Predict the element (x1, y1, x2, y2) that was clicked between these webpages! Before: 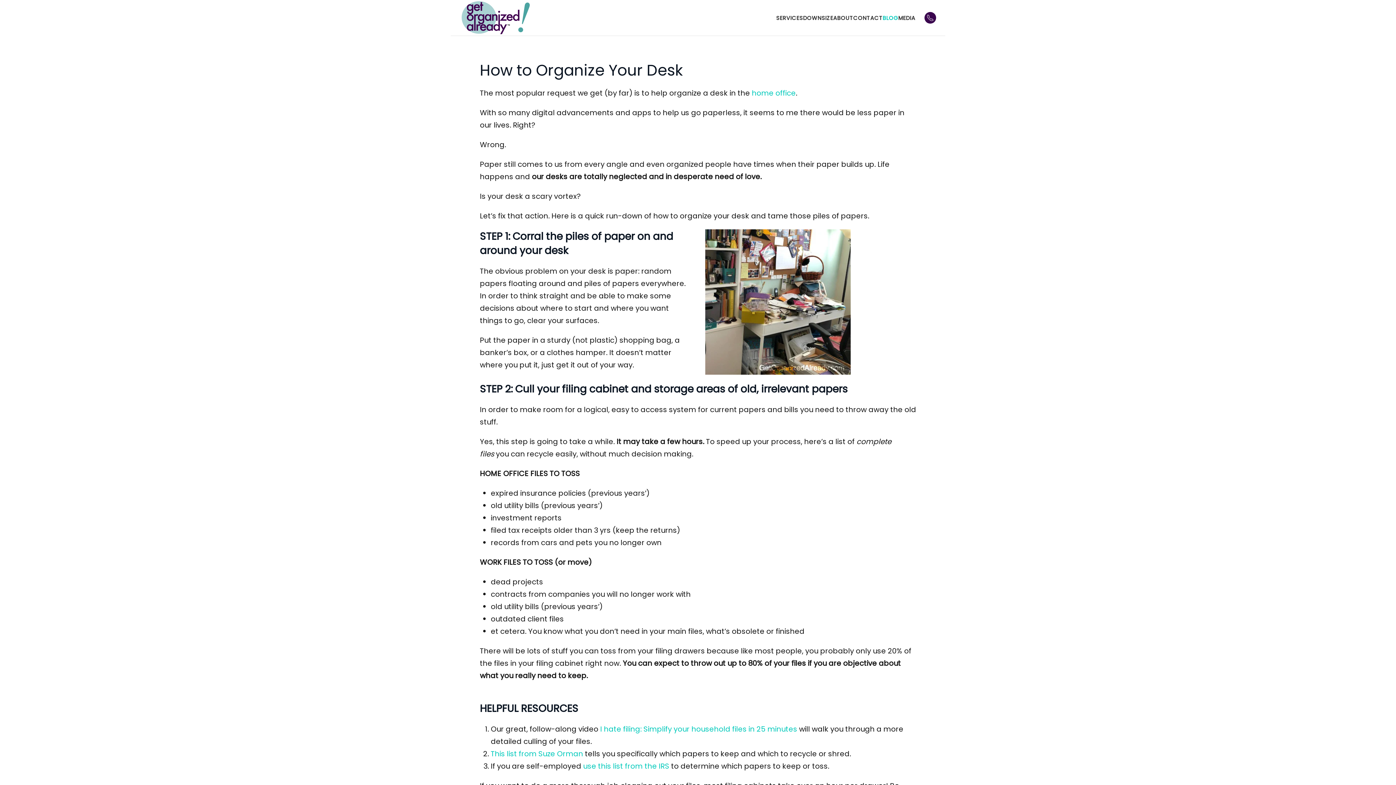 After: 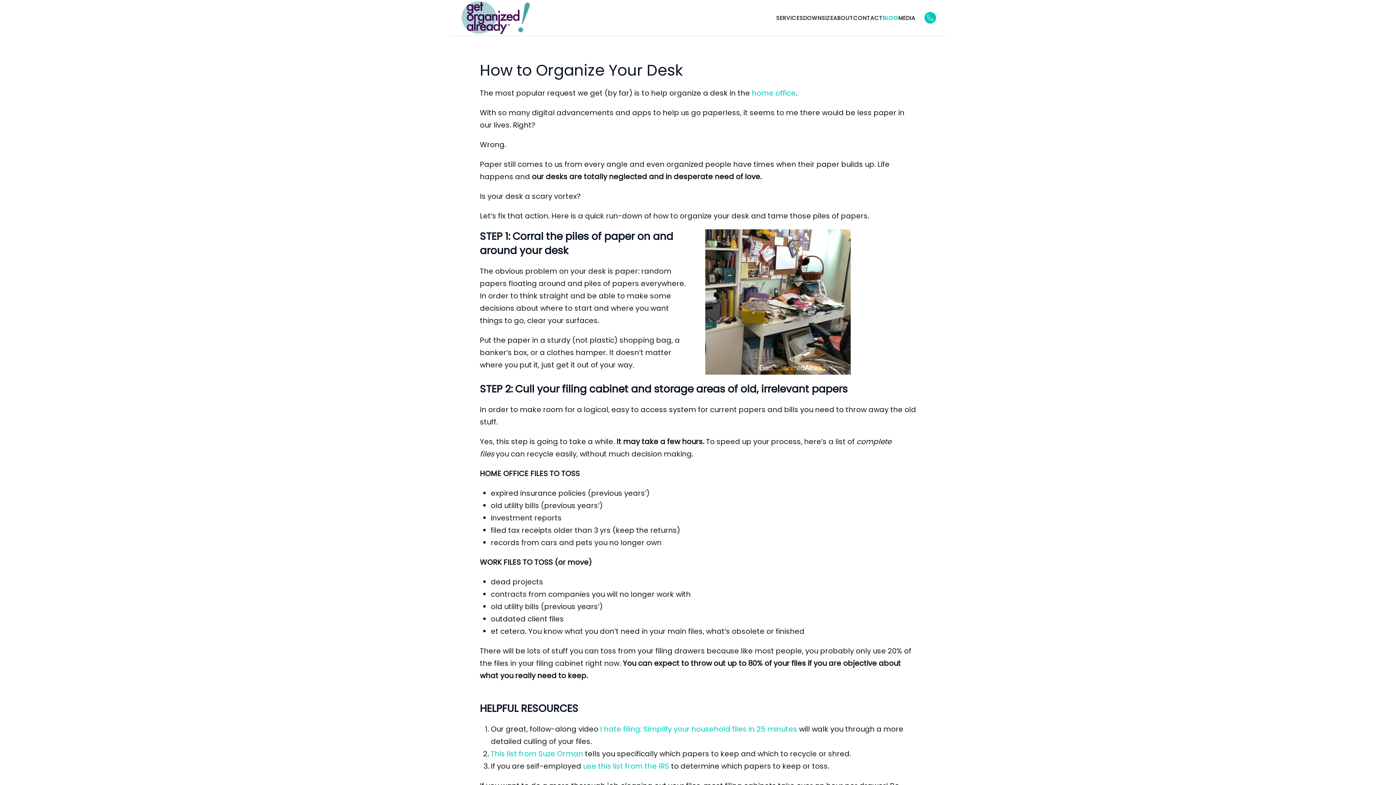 Action: bbox: (924, 12, 936, 23)